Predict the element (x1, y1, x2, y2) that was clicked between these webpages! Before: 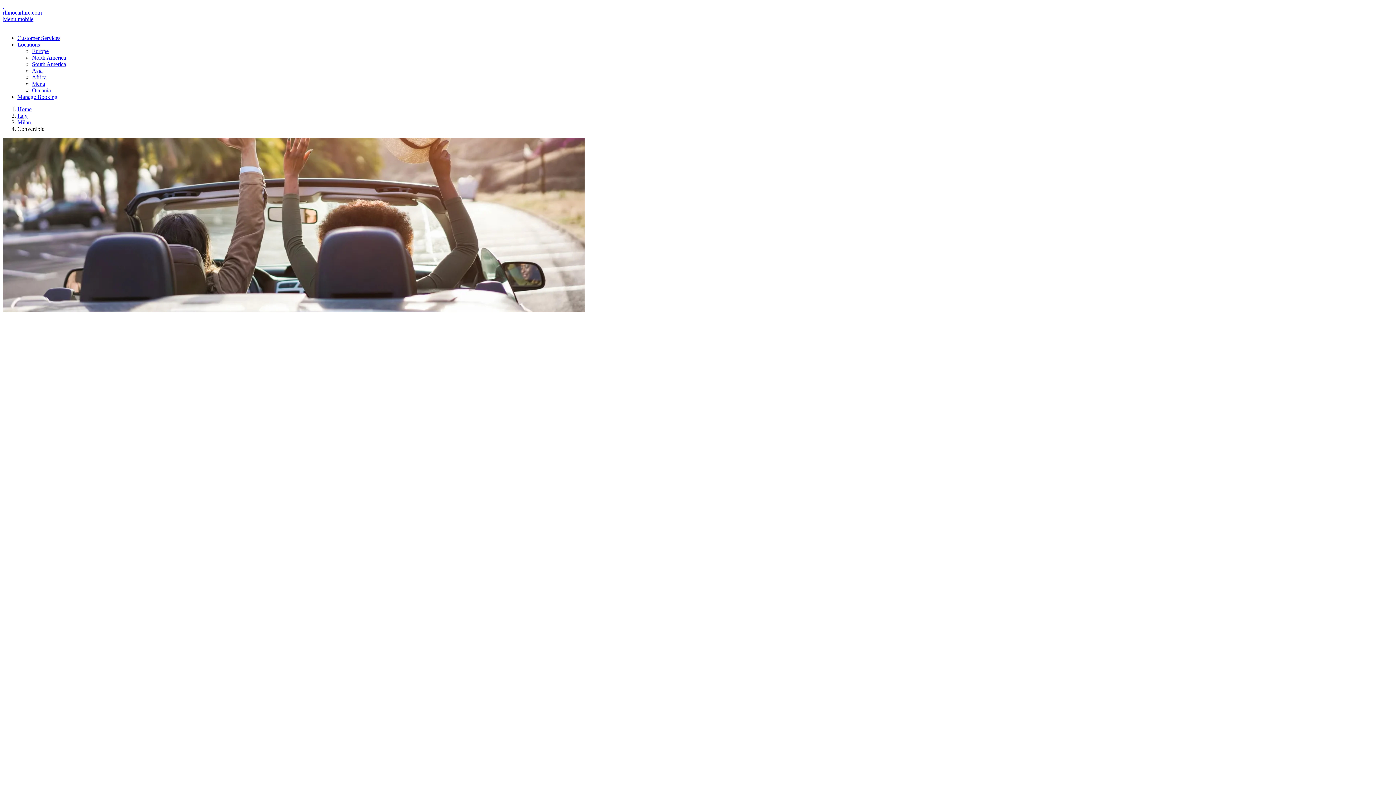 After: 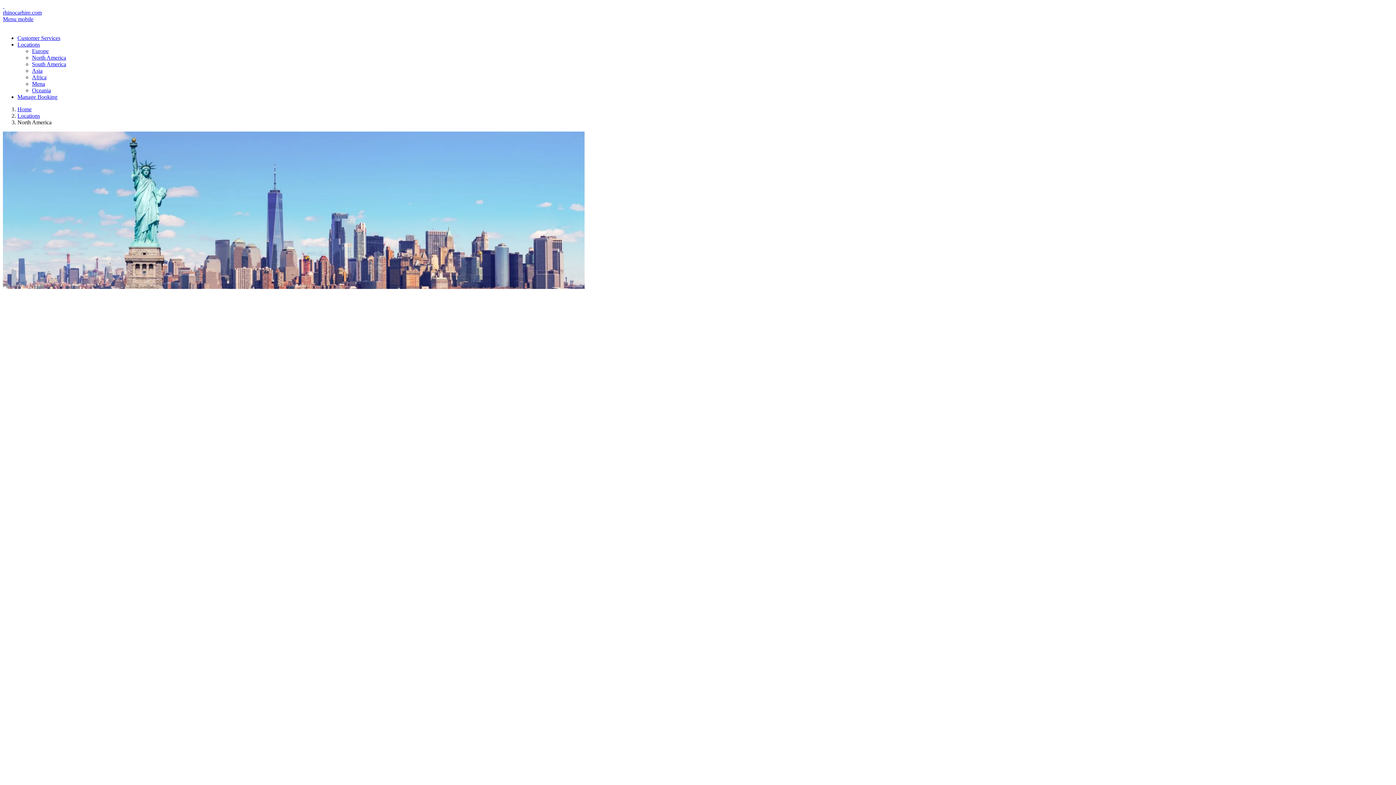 Action: bbox: (32, 54, 66, 60) label: North America